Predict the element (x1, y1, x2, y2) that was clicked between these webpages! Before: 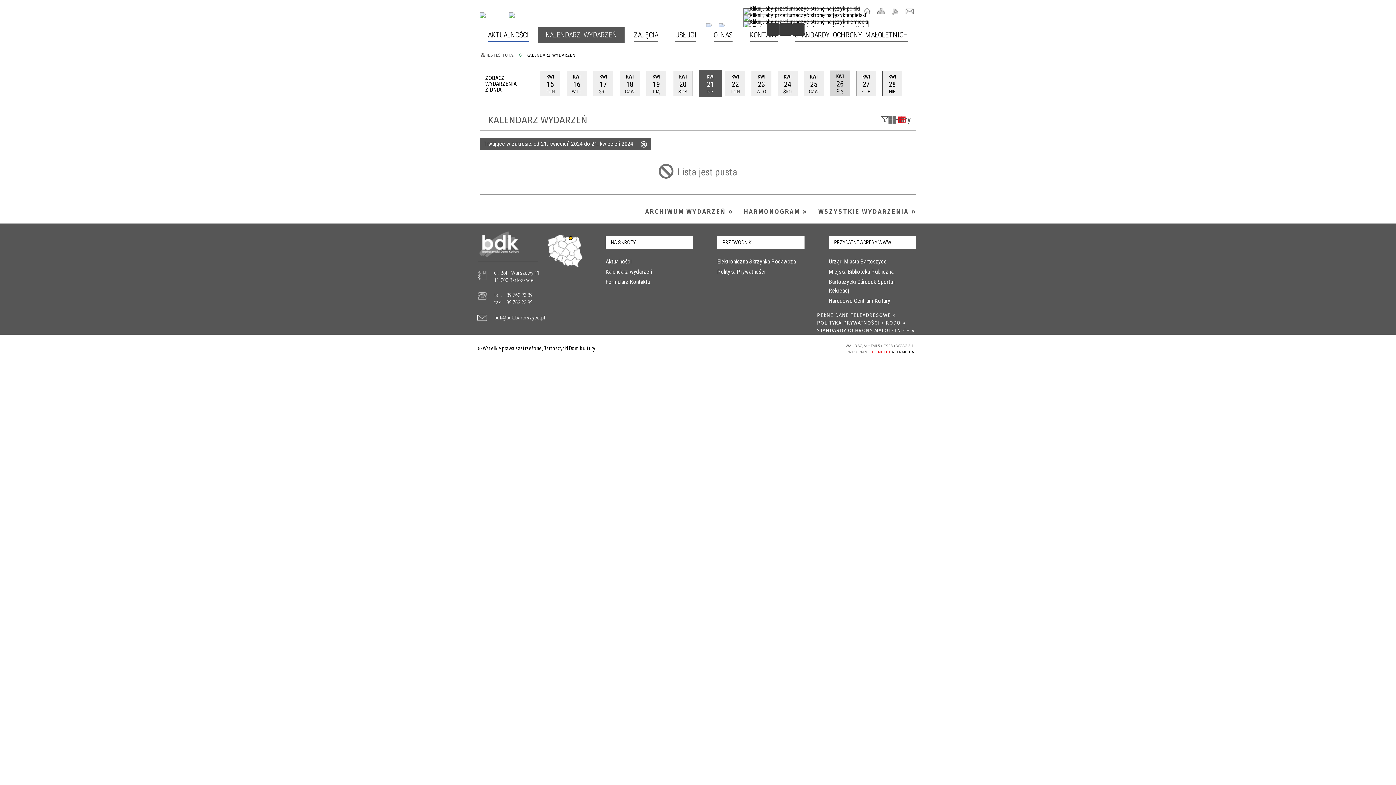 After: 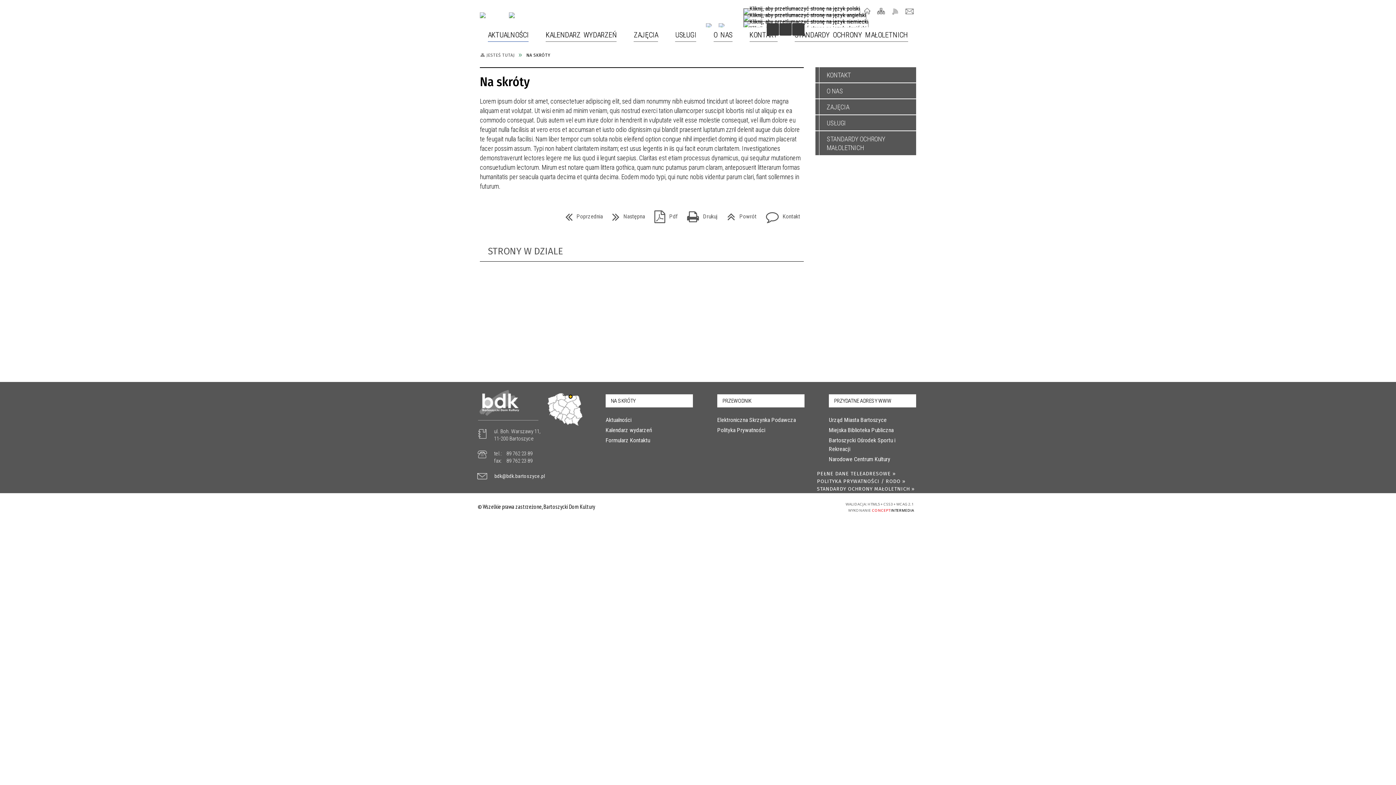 Action: bbox: (605, 236, 693, 249) label: NA SKRÓTY